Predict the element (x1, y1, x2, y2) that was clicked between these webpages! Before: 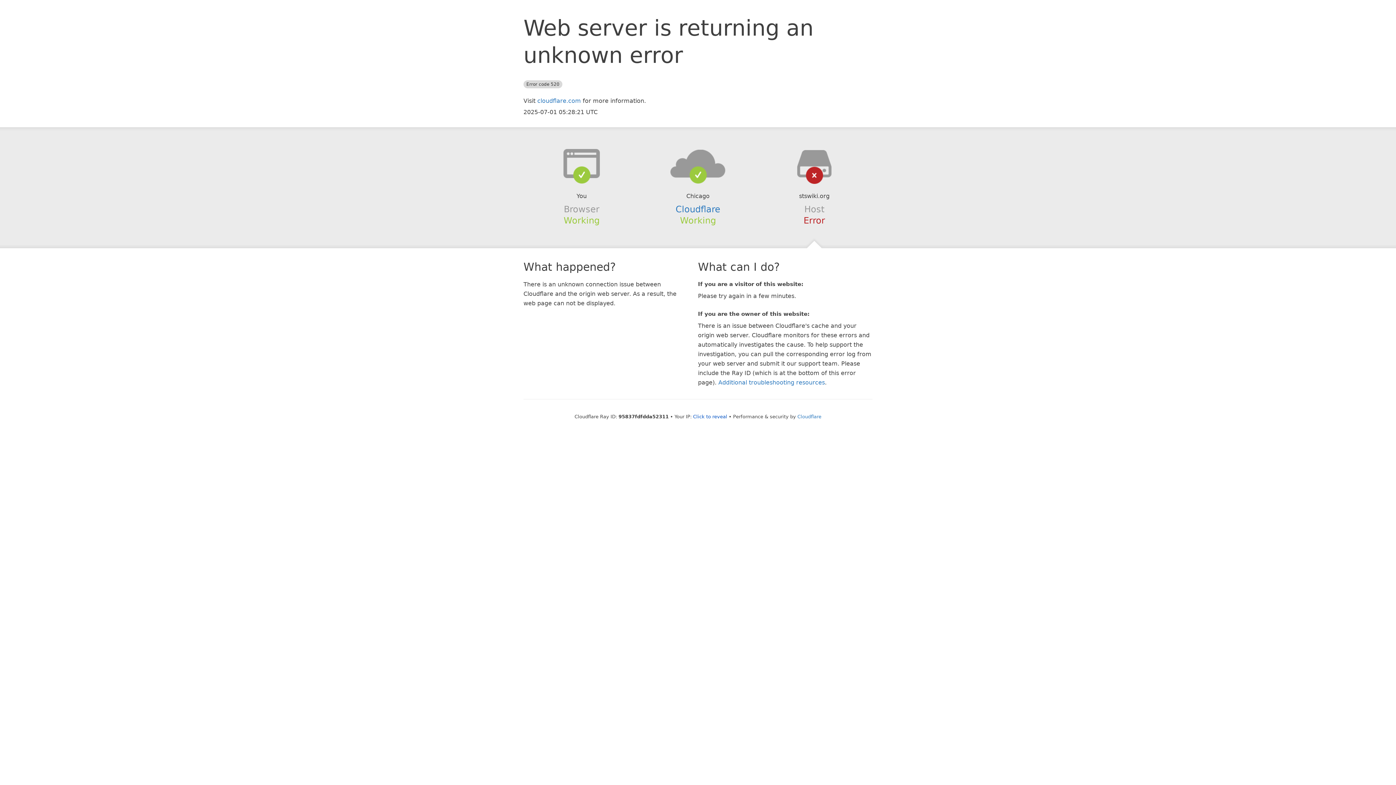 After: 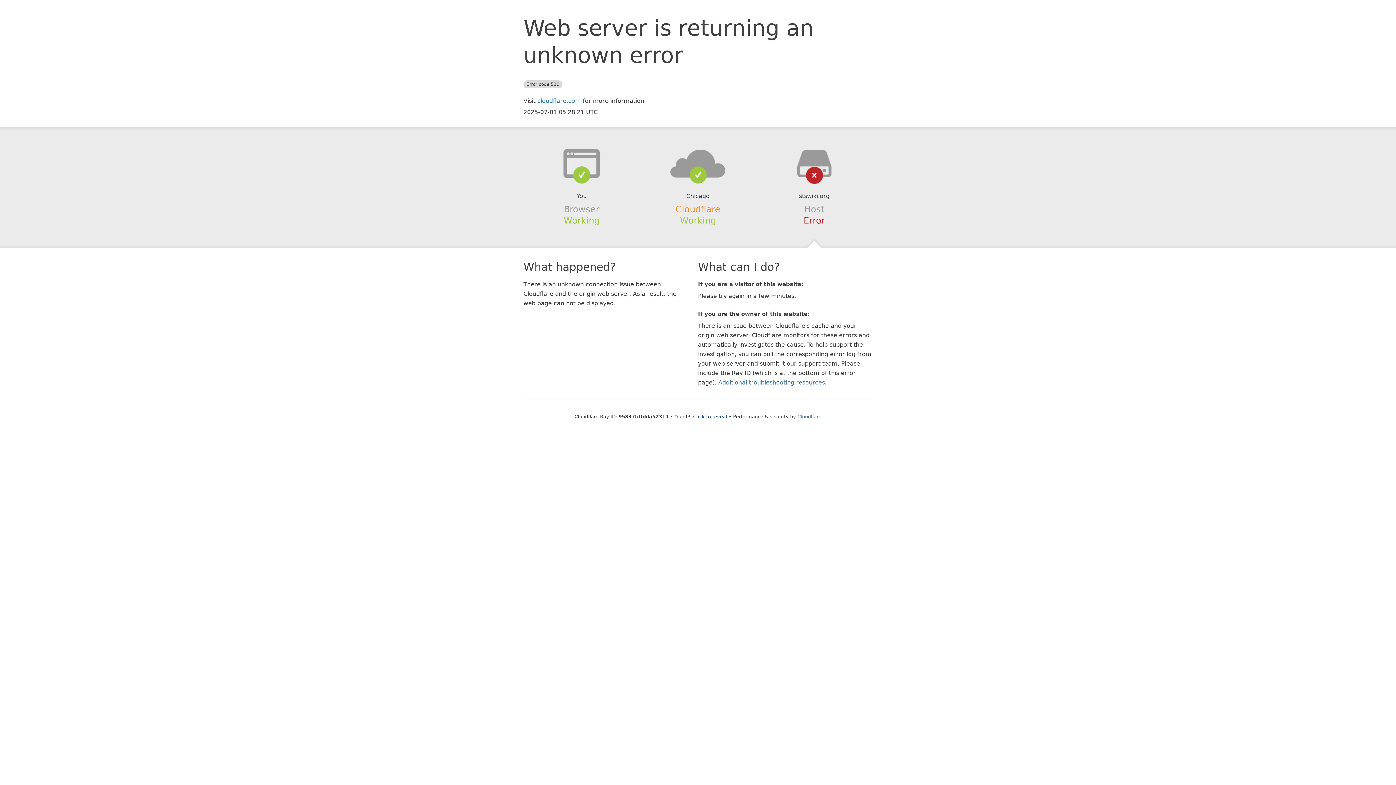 Action: label: Cloudflare bbox: (675, 204, 720, 214)